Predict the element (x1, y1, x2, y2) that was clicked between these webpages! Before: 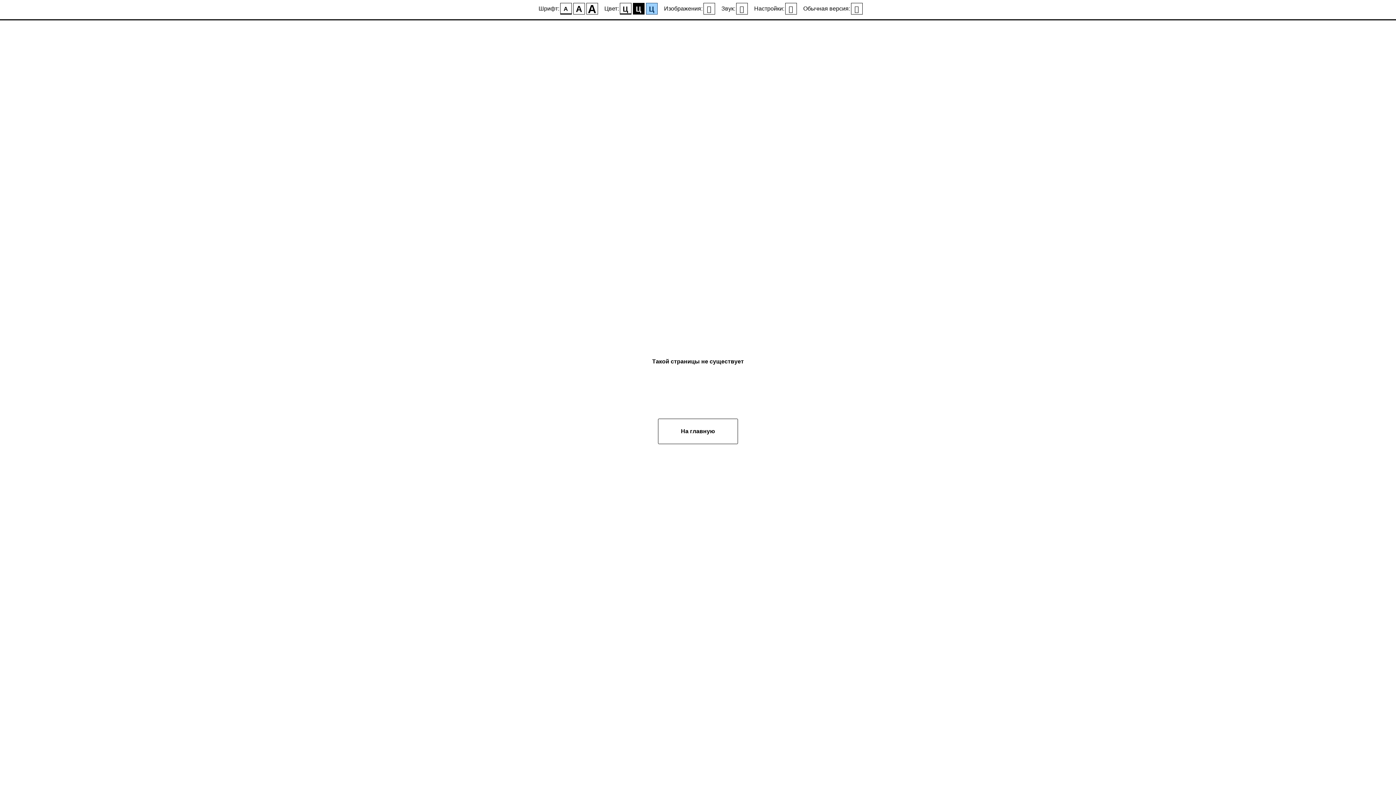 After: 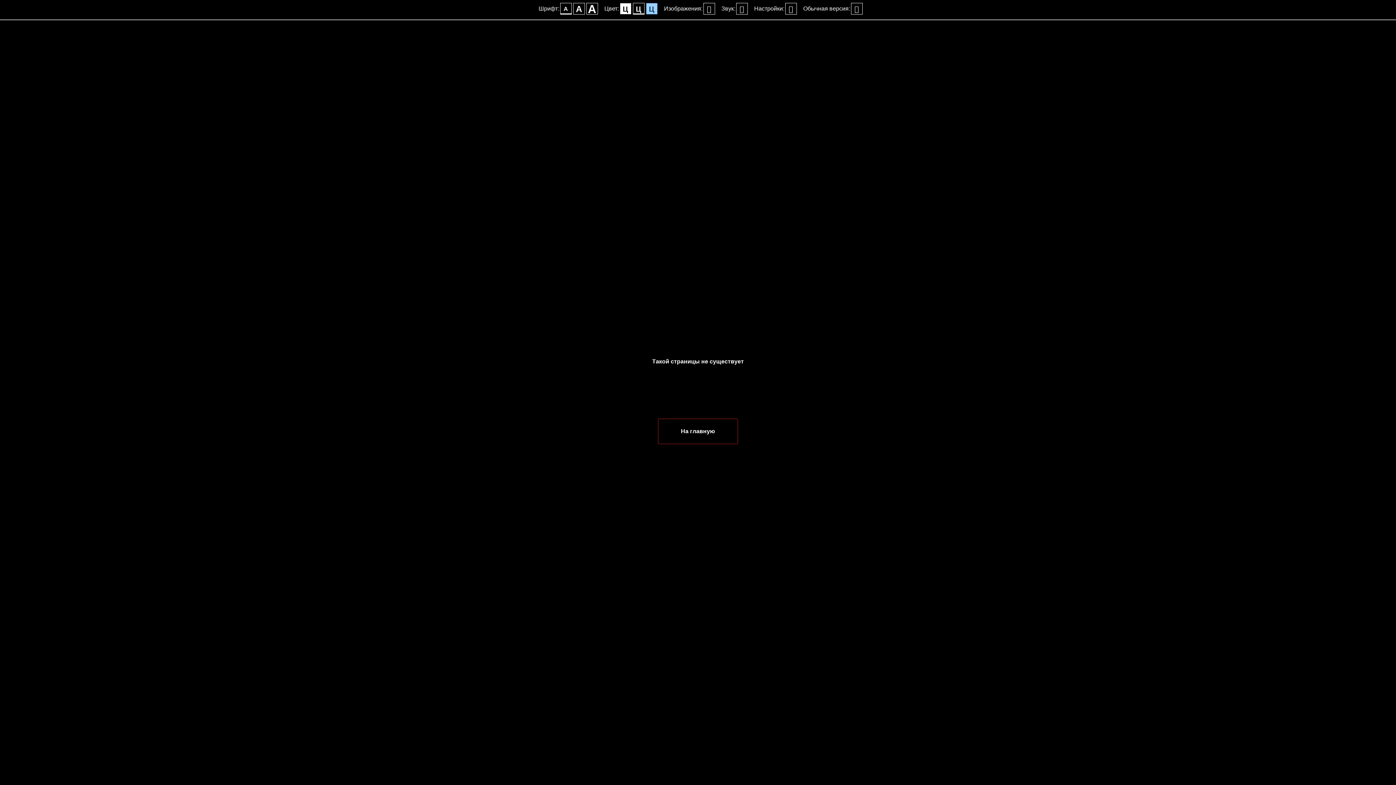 Action: label: Ц bbox: (632, 2, 644, 14)